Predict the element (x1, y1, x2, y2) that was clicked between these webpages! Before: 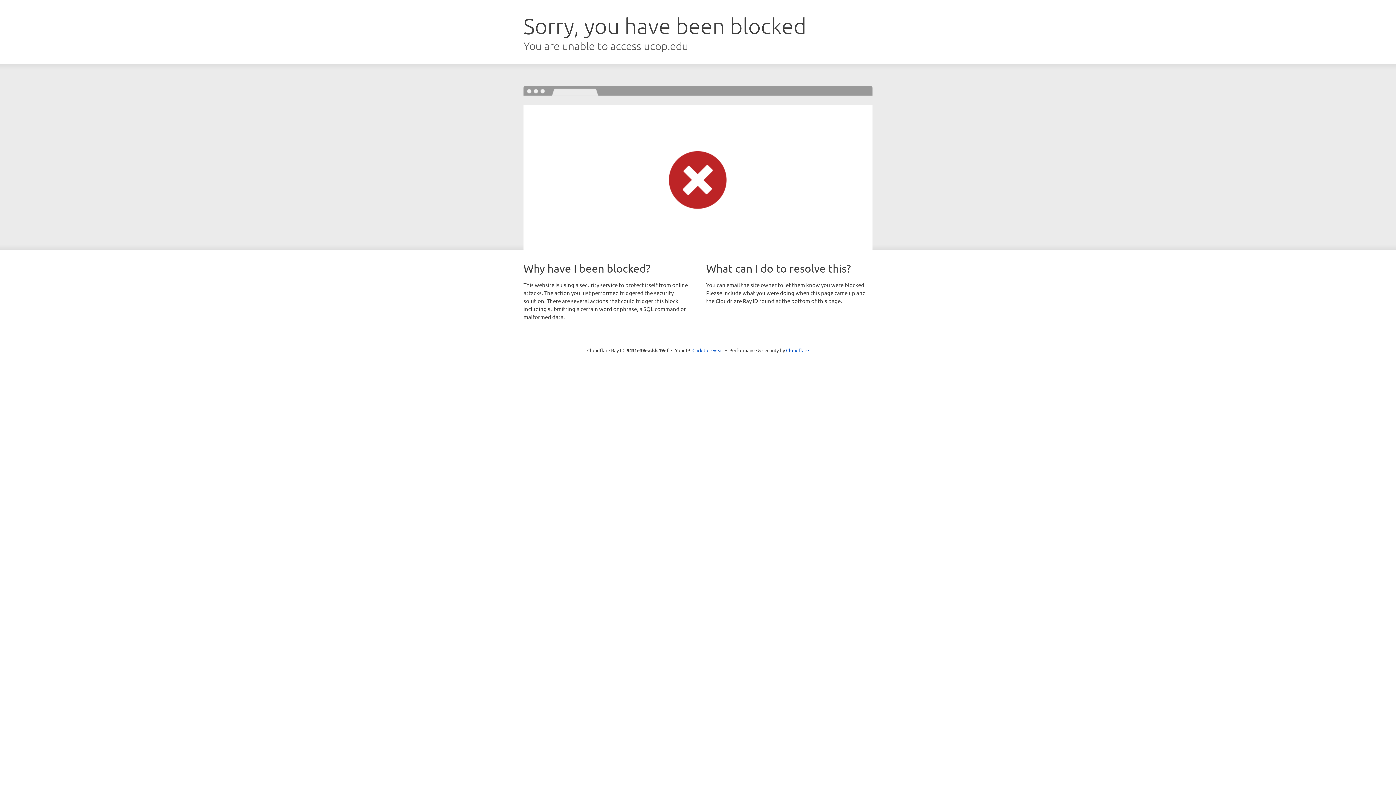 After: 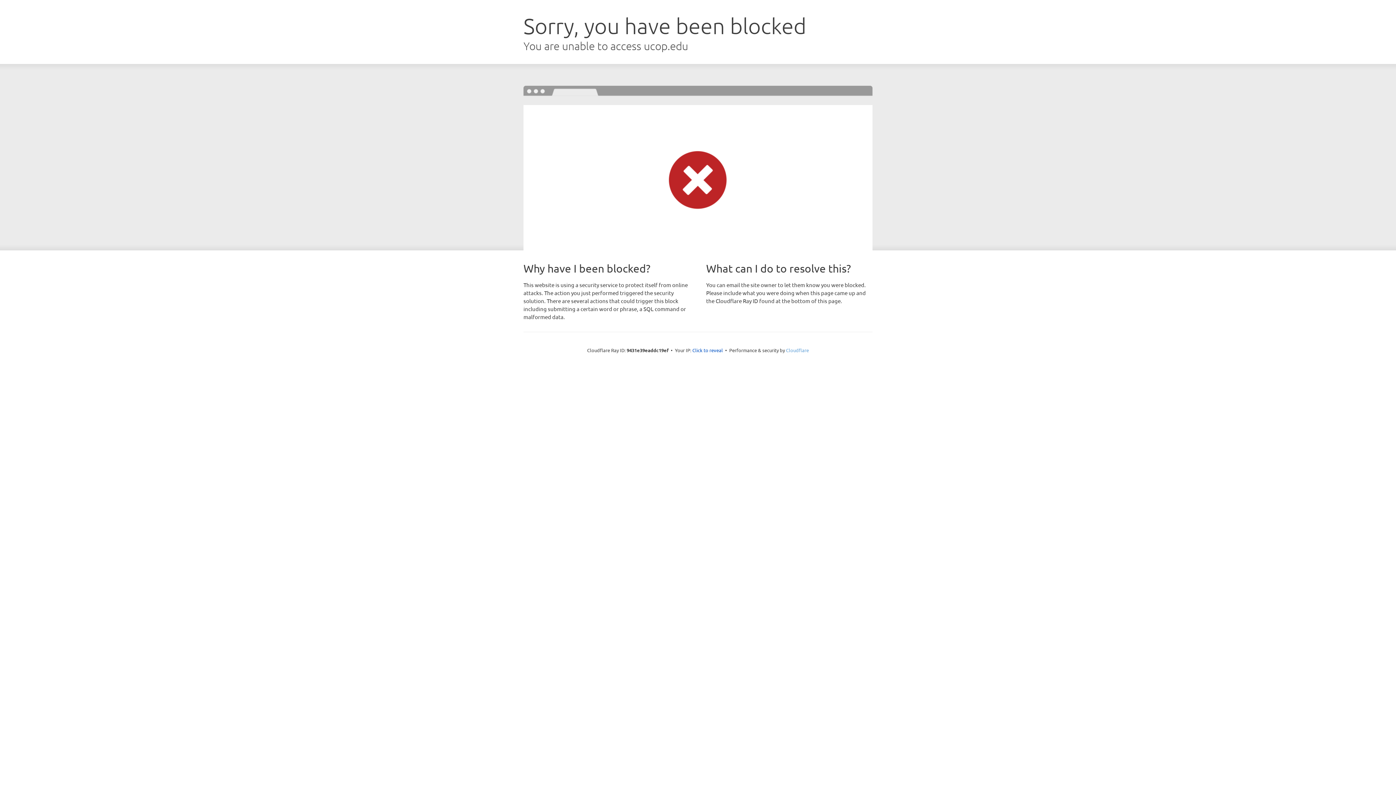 Action: label: Cloudflare bbox: (786, 347, 809, 353)